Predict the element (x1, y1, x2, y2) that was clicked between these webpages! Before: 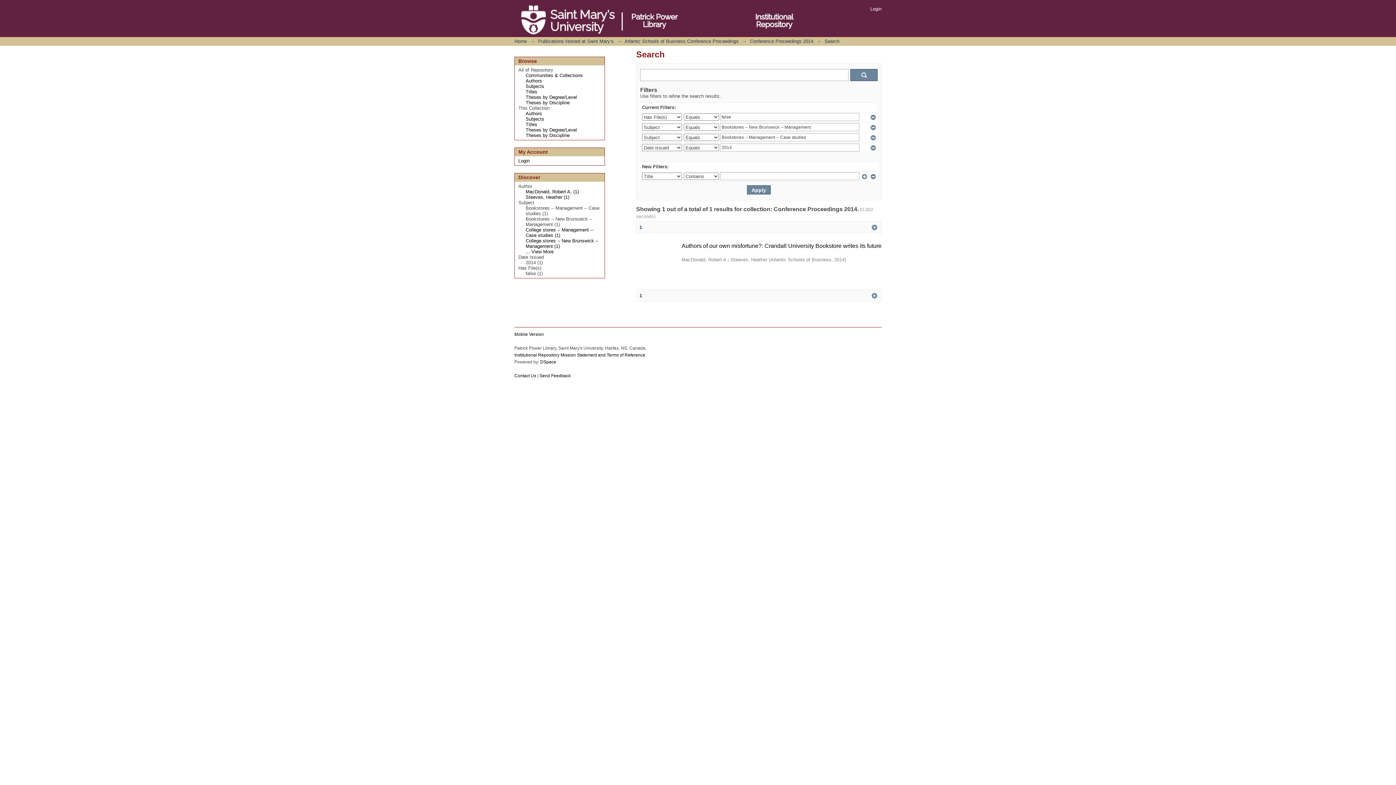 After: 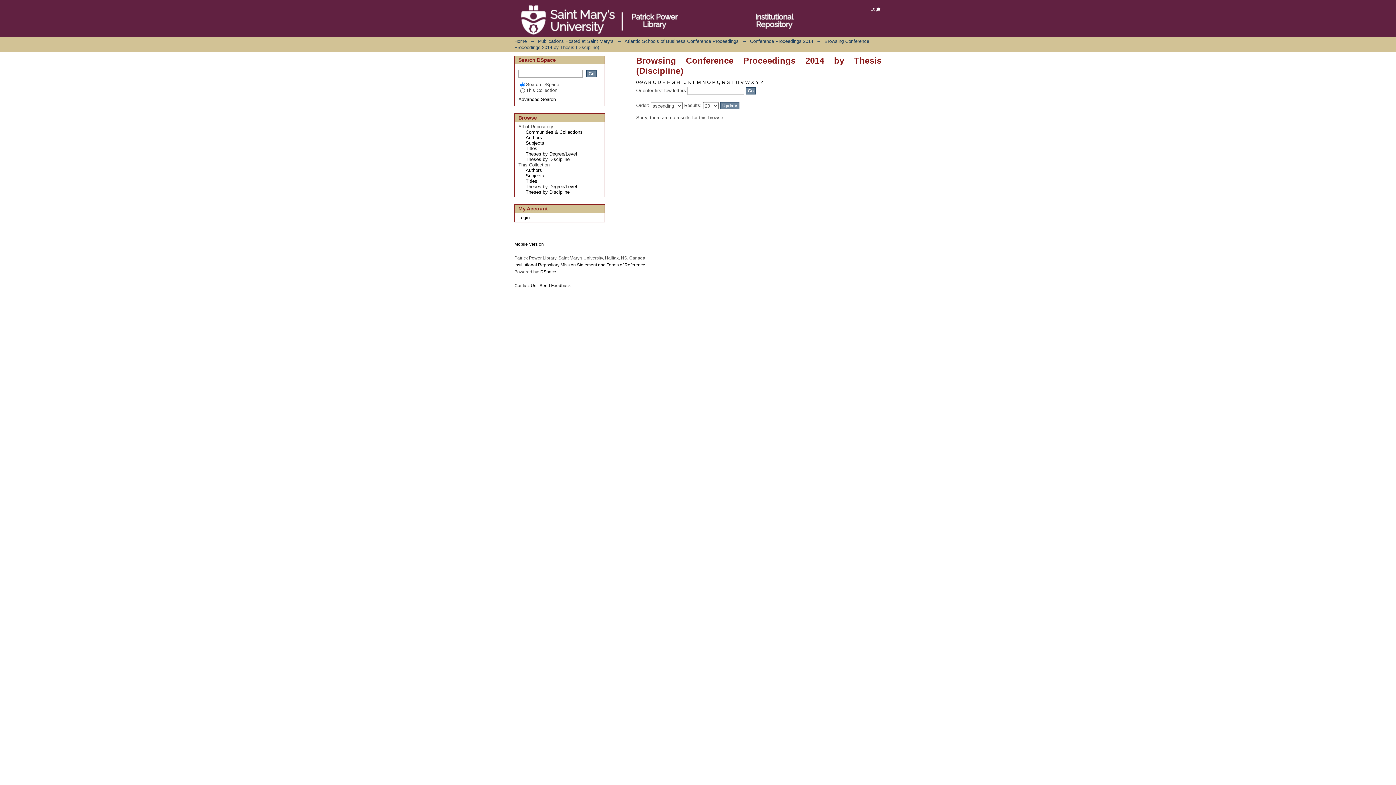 Action: label: Theses by Discipline bbox: (525, 132, 569, 138)